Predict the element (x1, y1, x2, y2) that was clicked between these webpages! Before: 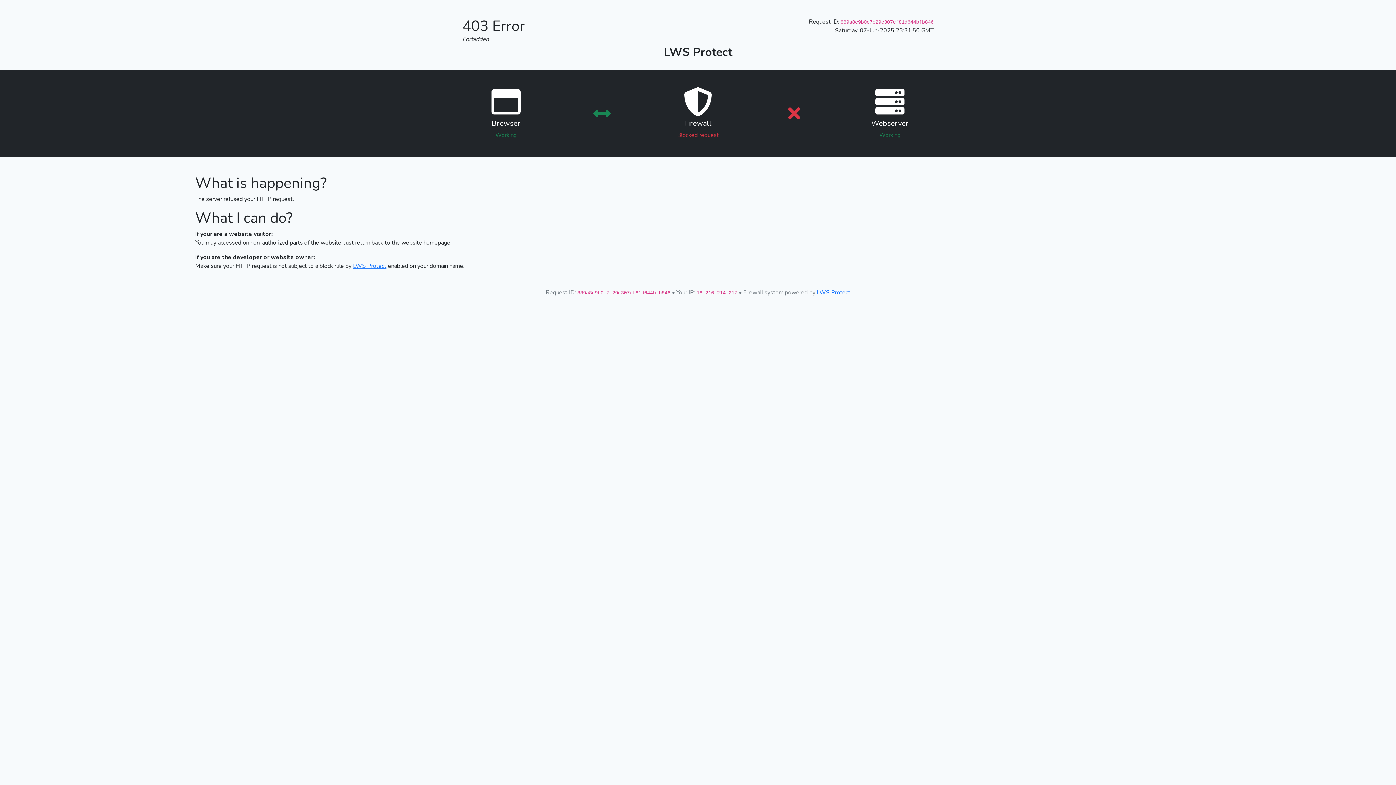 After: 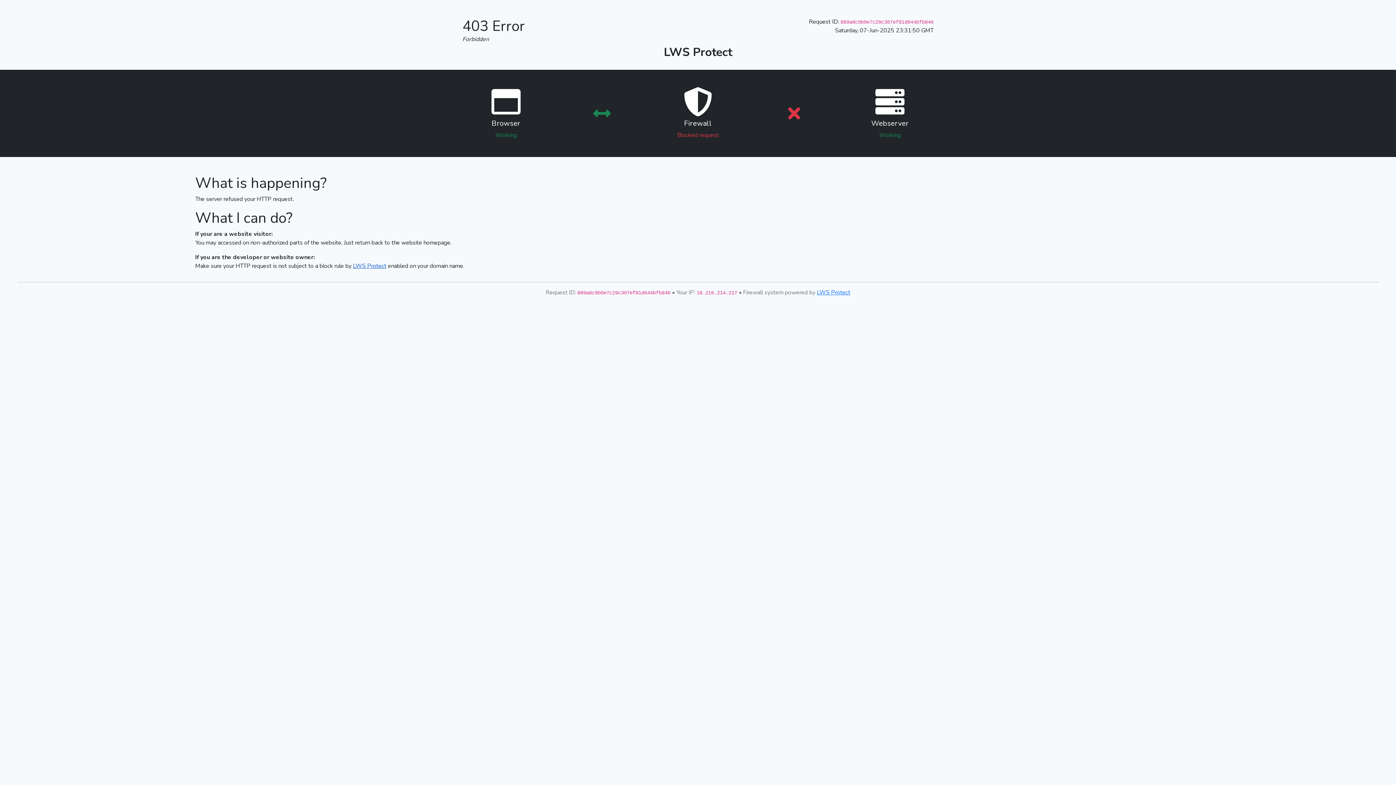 Action: label: LWS Protect bbox: (353, 262, 386, 270)